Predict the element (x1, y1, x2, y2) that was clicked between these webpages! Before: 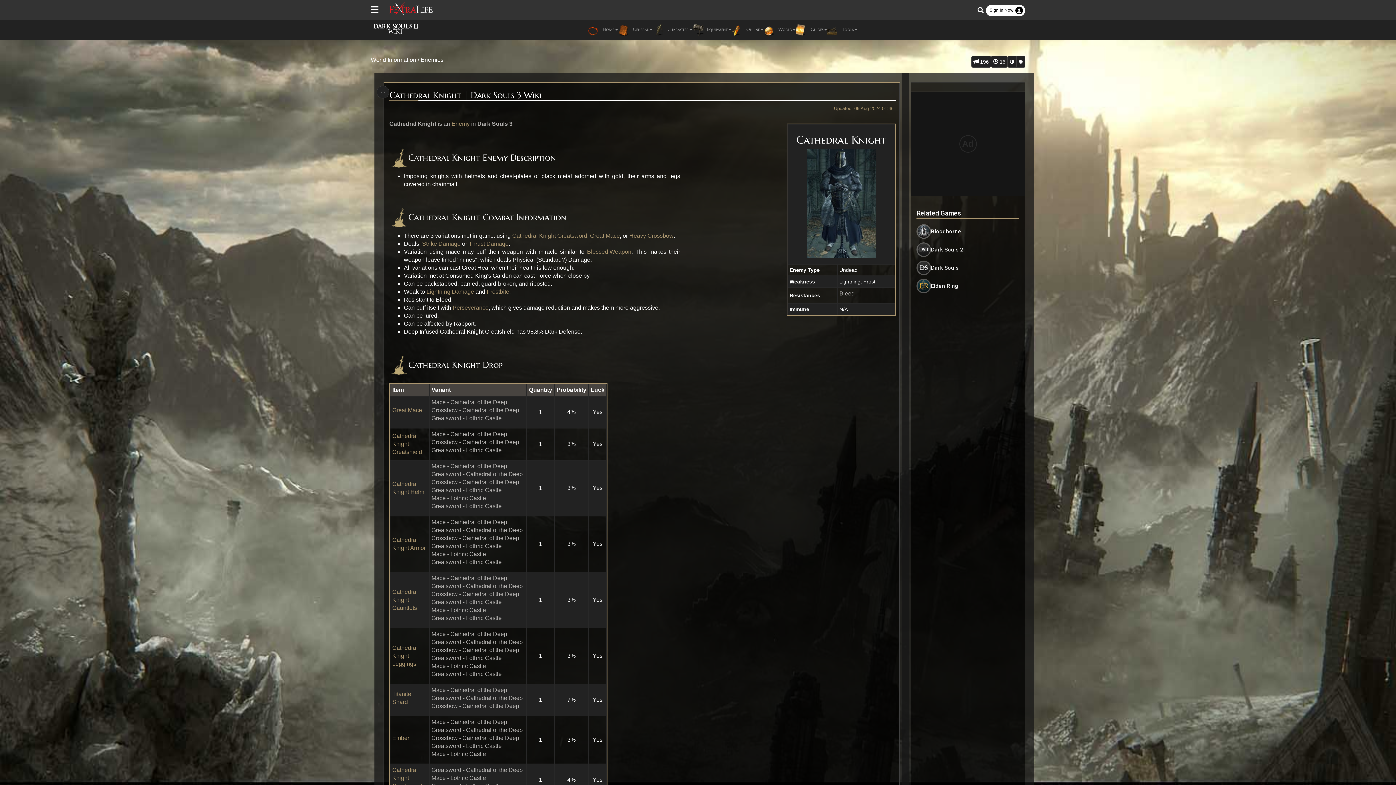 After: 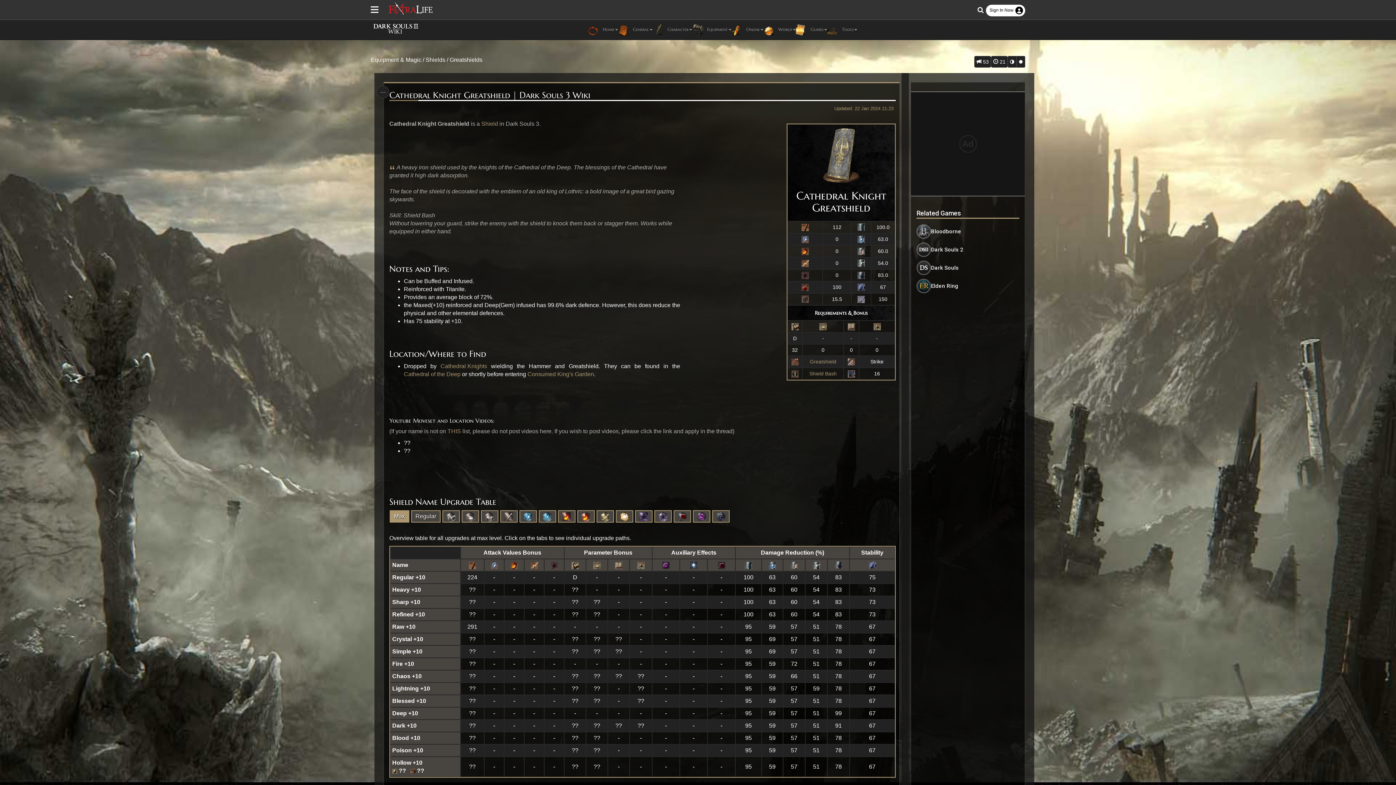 Action: bbox: (392, 432, 427, 456) label: Cathedral Knight Greatshield